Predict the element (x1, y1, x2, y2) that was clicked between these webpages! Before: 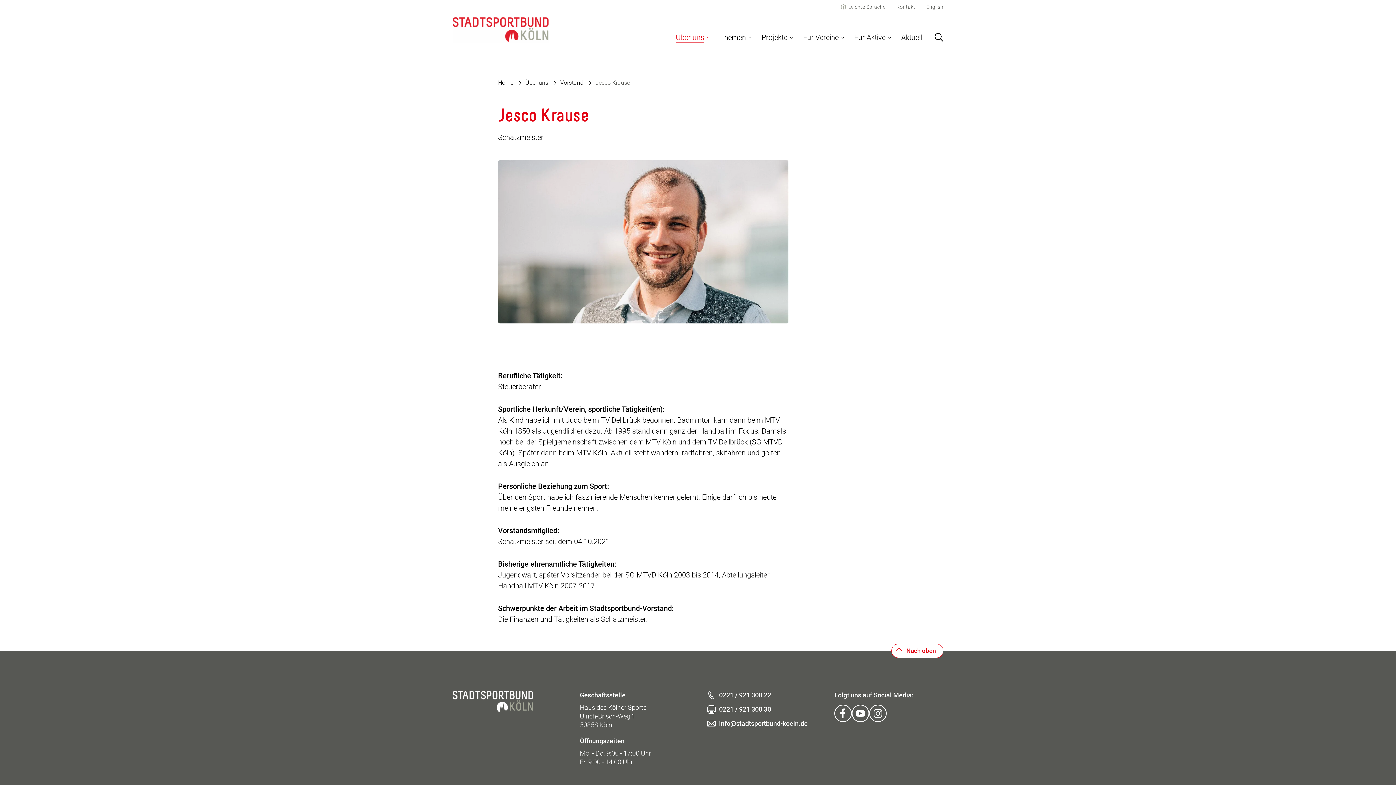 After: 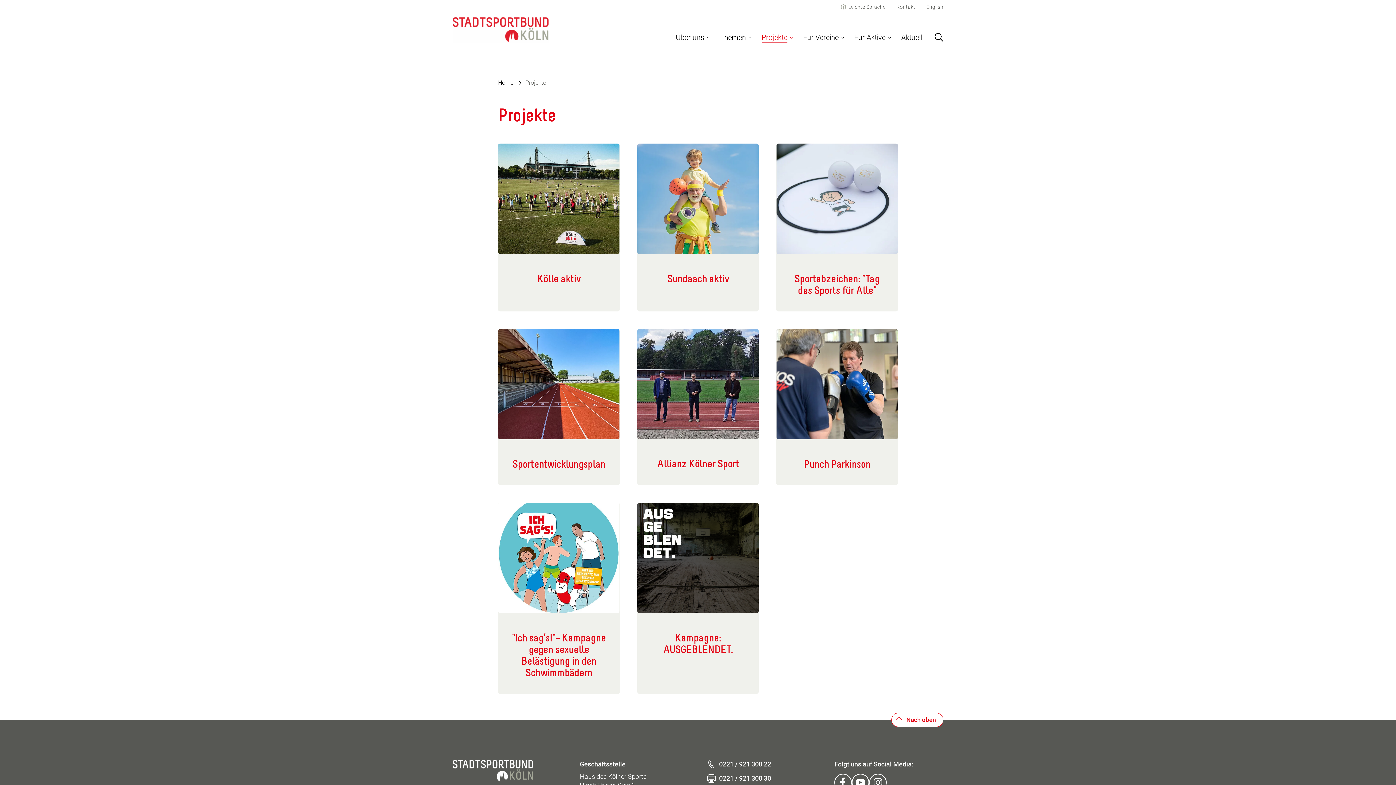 Action: bbox: (761, 32, 793, 42) label: Projekte